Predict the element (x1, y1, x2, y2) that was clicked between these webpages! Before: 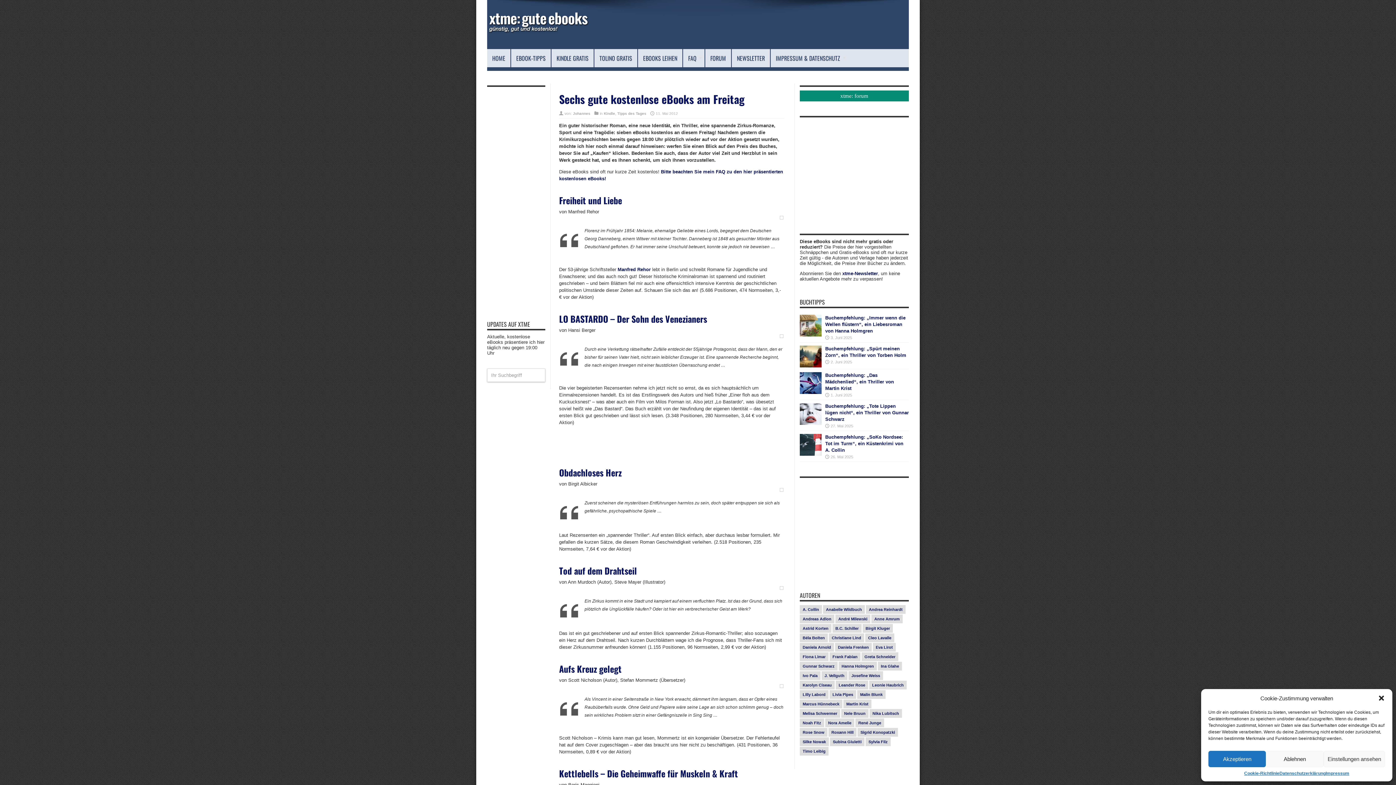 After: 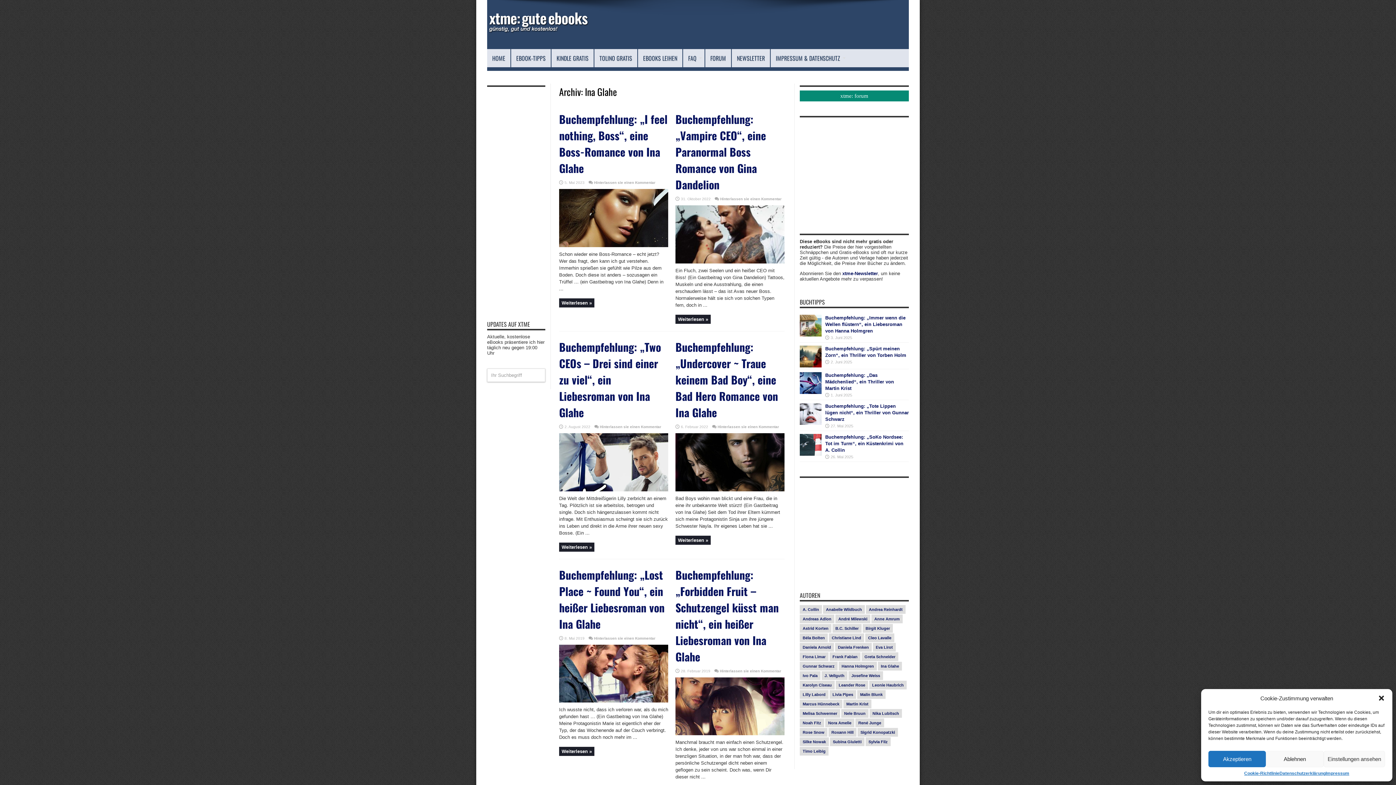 Action: bbox: (878, 662, 902, 670) label: Ina Glahe (19 Einträge)